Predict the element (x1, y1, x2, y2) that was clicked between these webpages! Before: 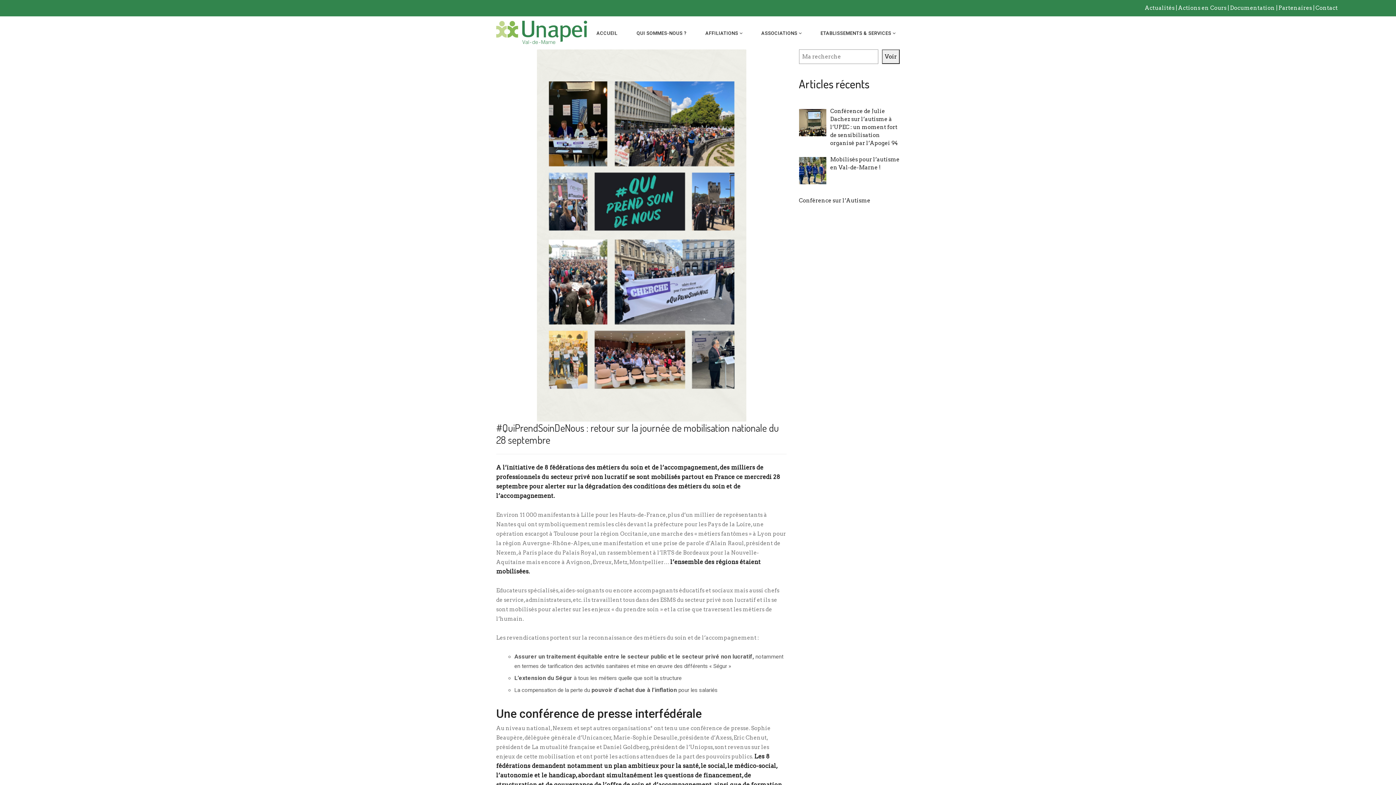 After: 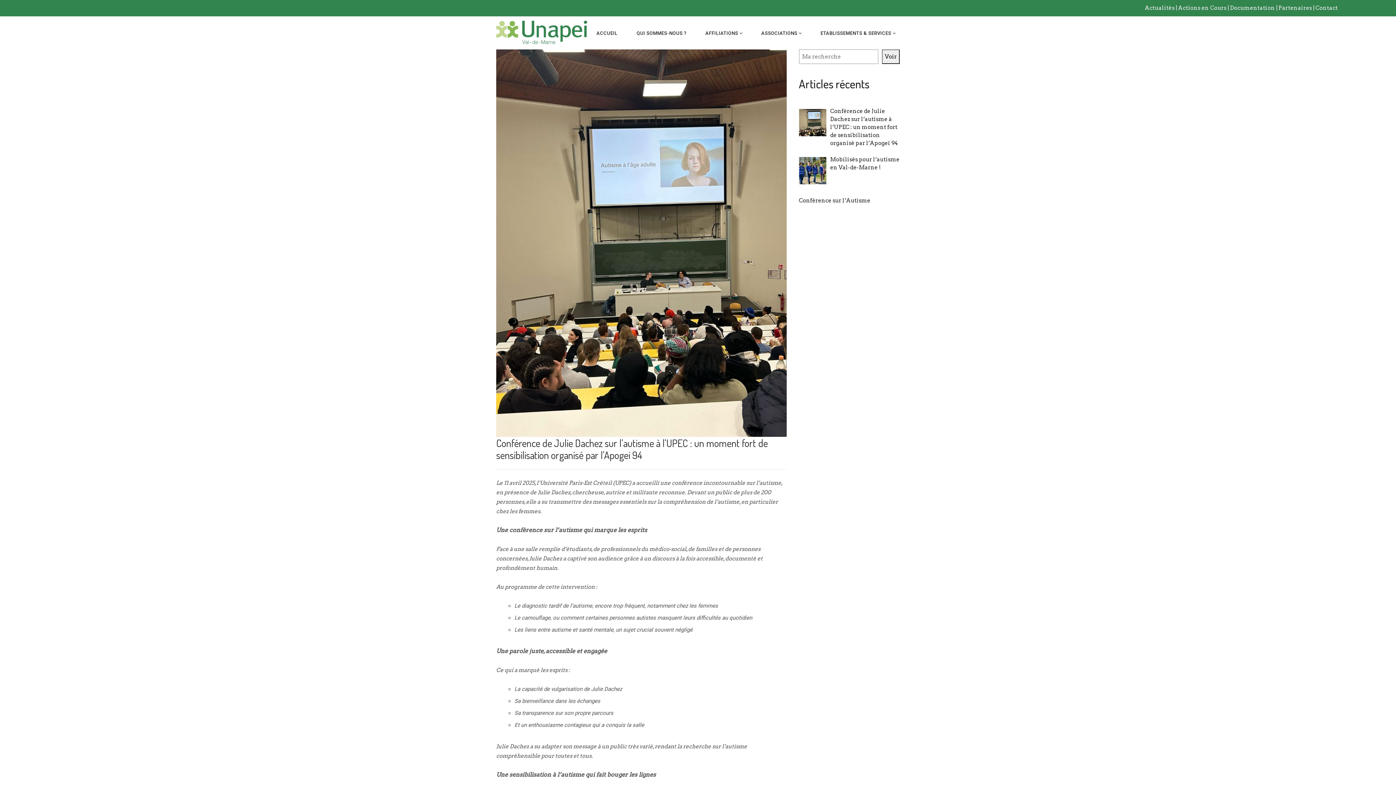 Action: label: Conférence de Julie Dachez sur l’autisme à l’UPEC : un moment fort de sensibilisation organisé par l’Apogei 94 bbox: (830, 108, 898, 146)